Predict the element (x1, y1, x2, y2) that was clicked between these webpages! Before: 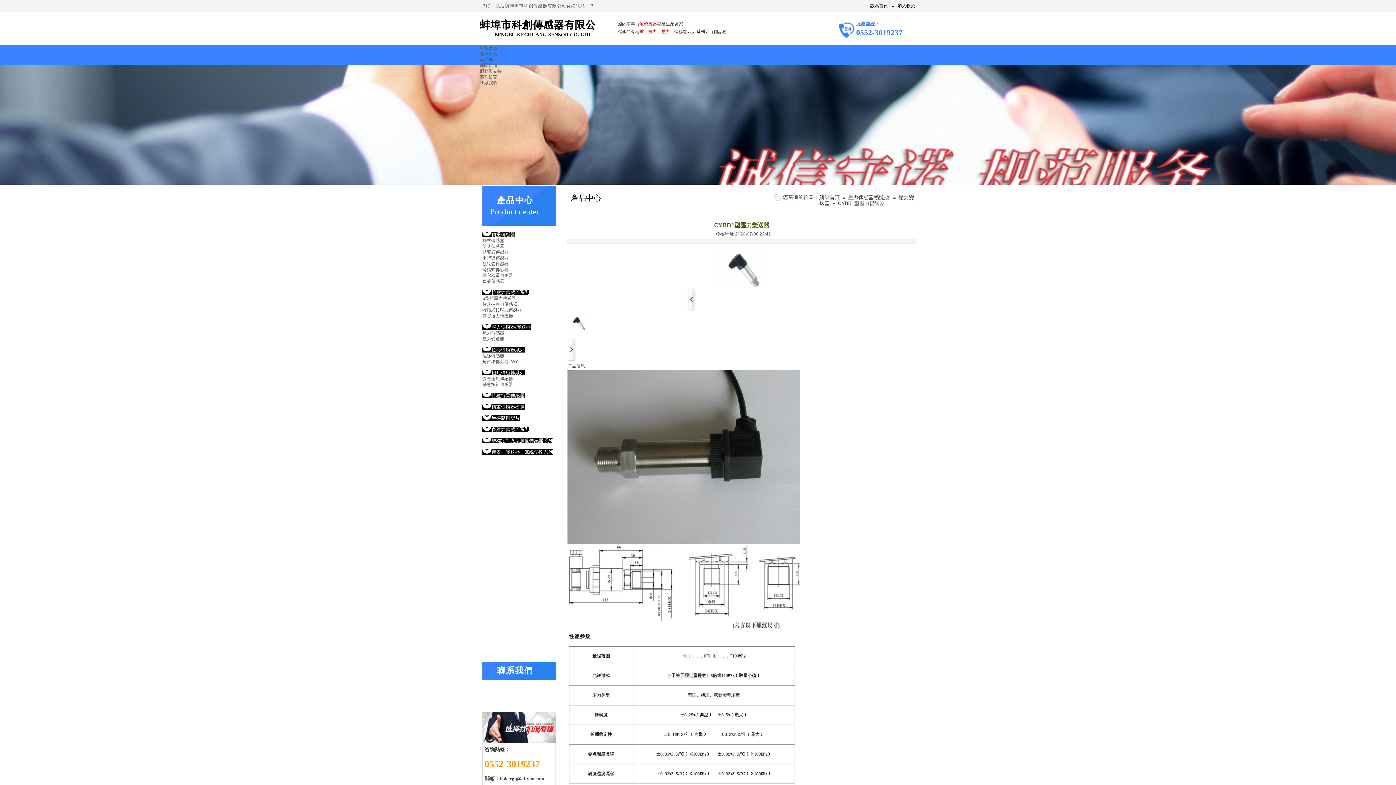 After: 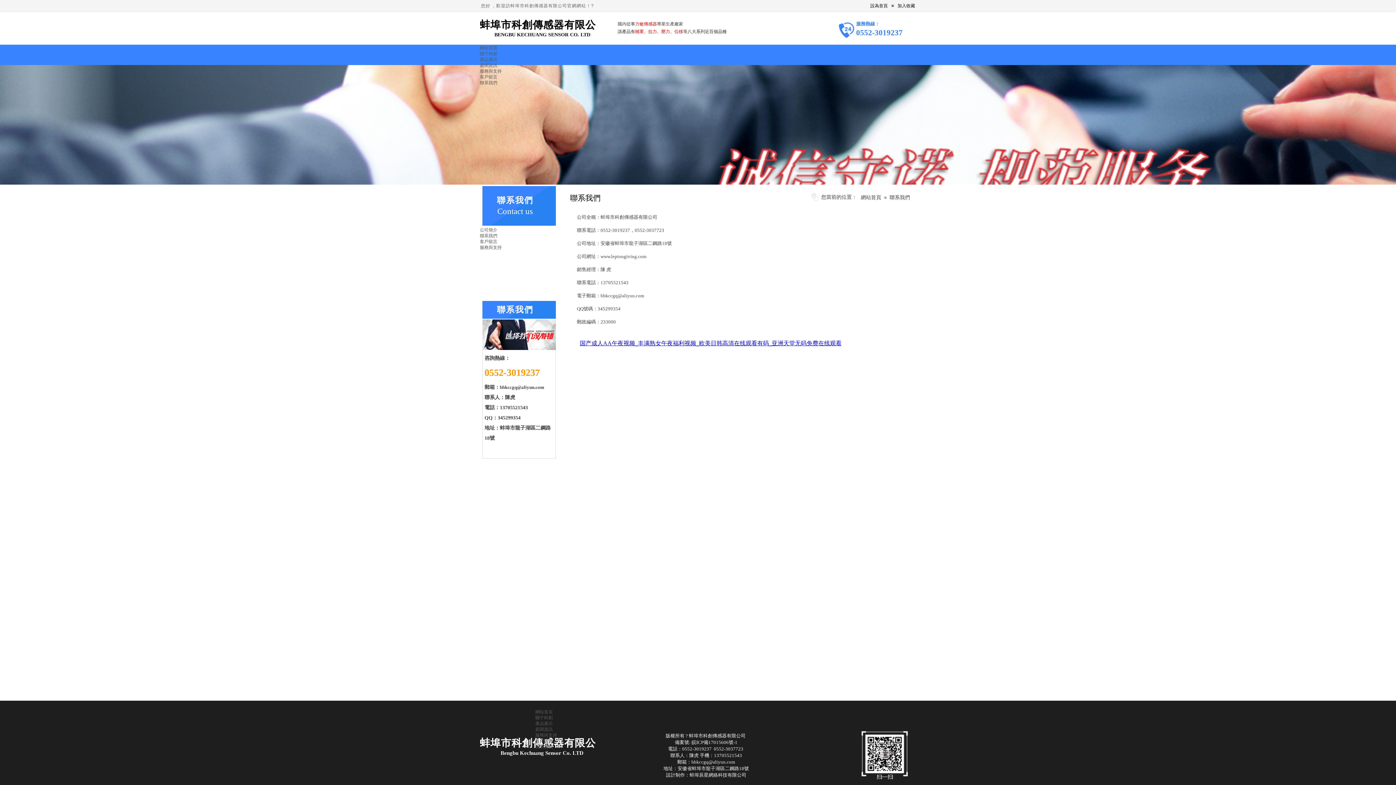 Action: label: 聯系我們 bbox: (480, 80, 542, 85)